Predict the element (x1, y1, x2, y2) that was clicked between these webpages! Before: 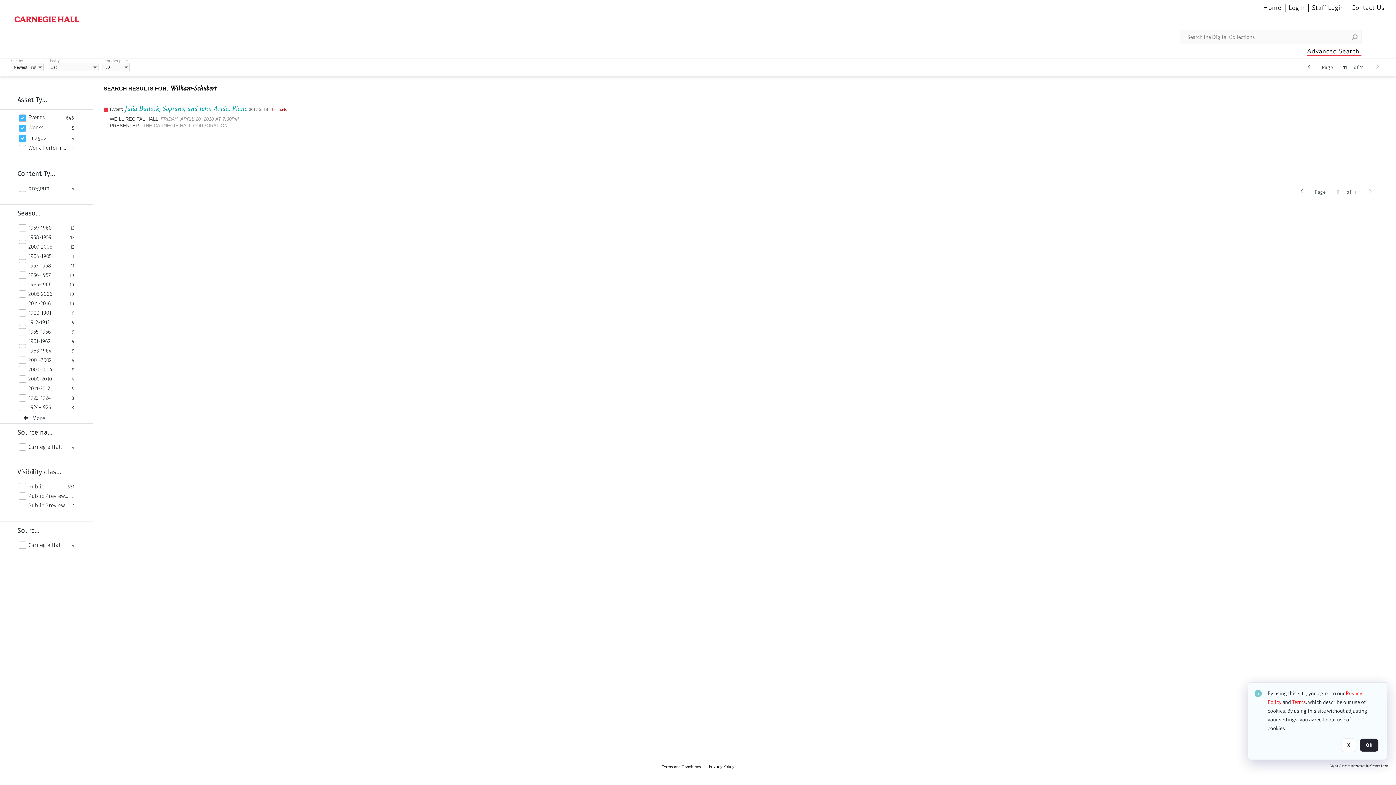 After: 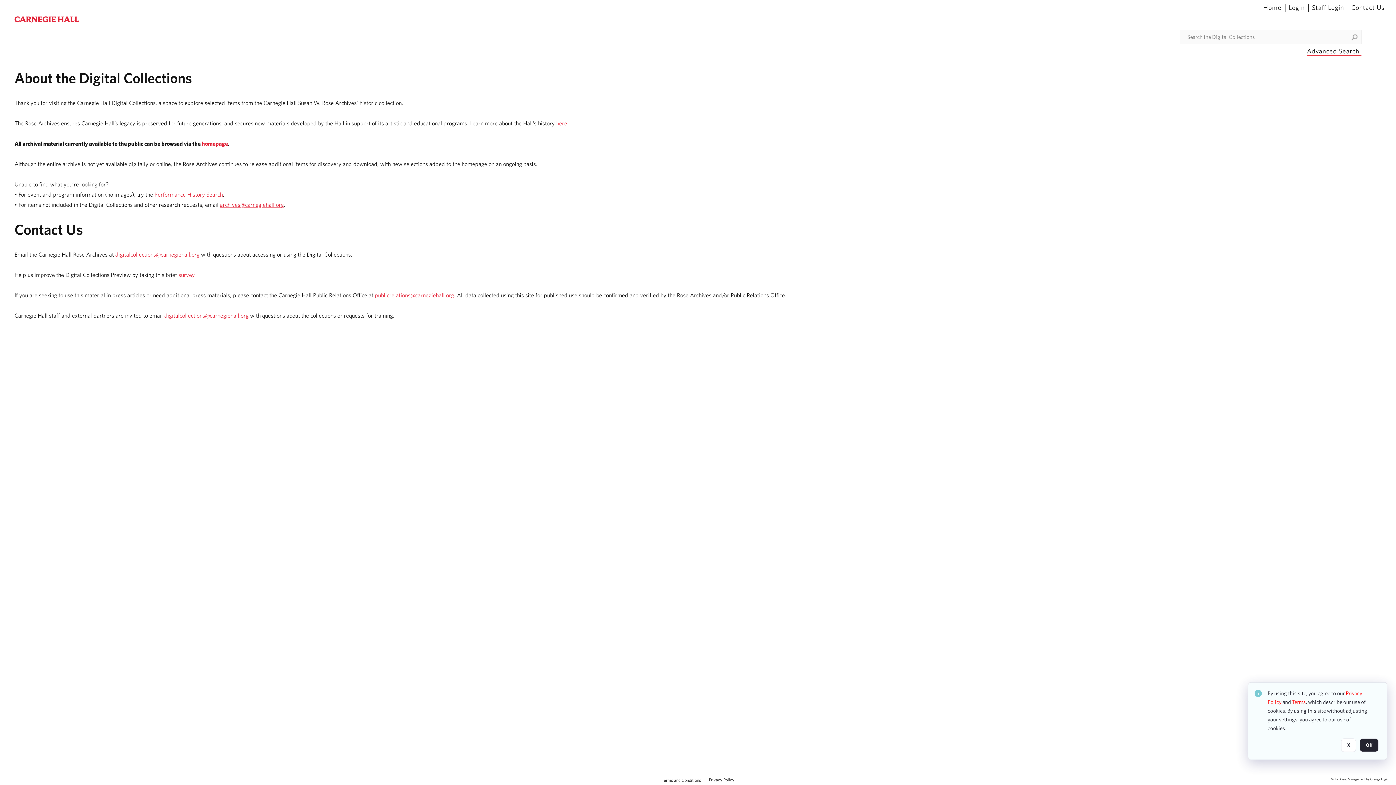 Action: label: Contact Us bbox: (1351, 3, 1385, 11)